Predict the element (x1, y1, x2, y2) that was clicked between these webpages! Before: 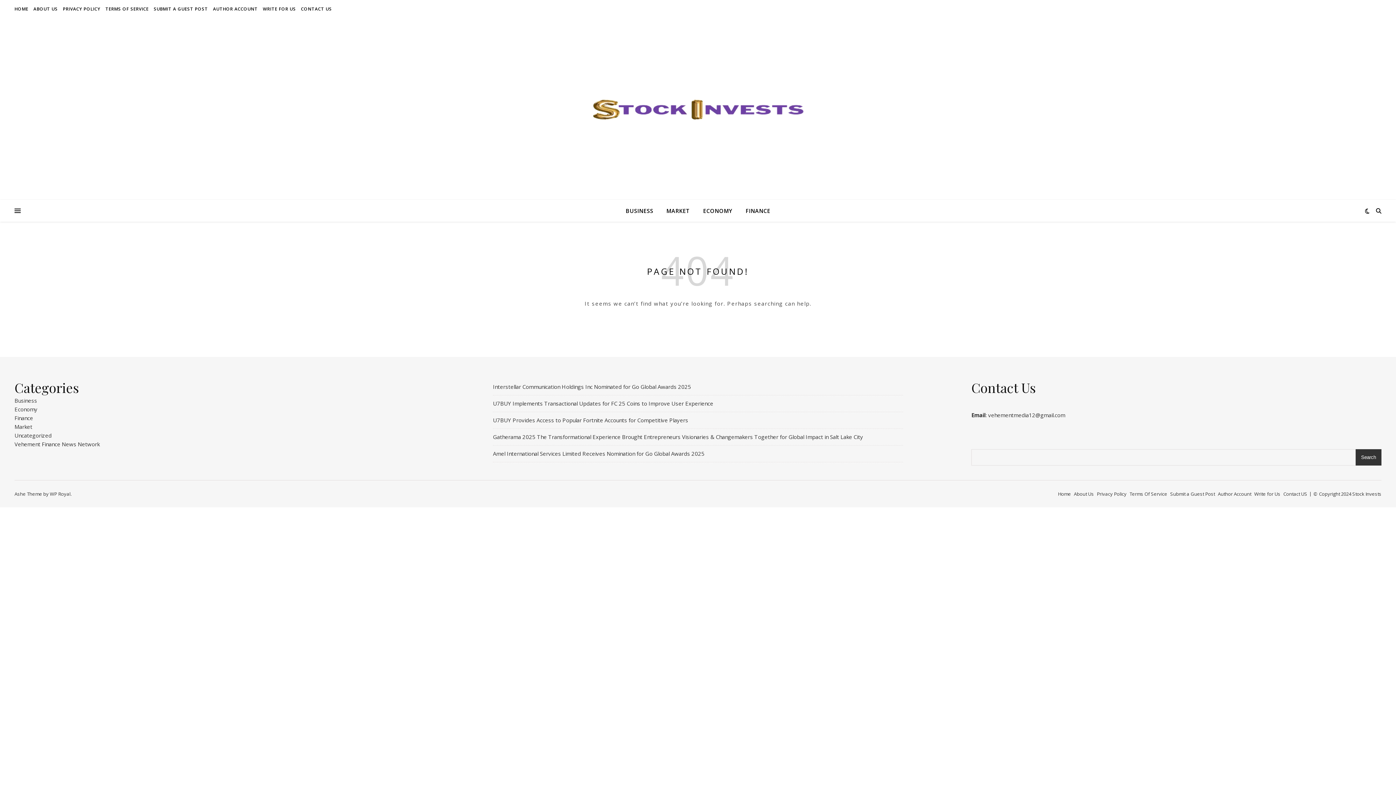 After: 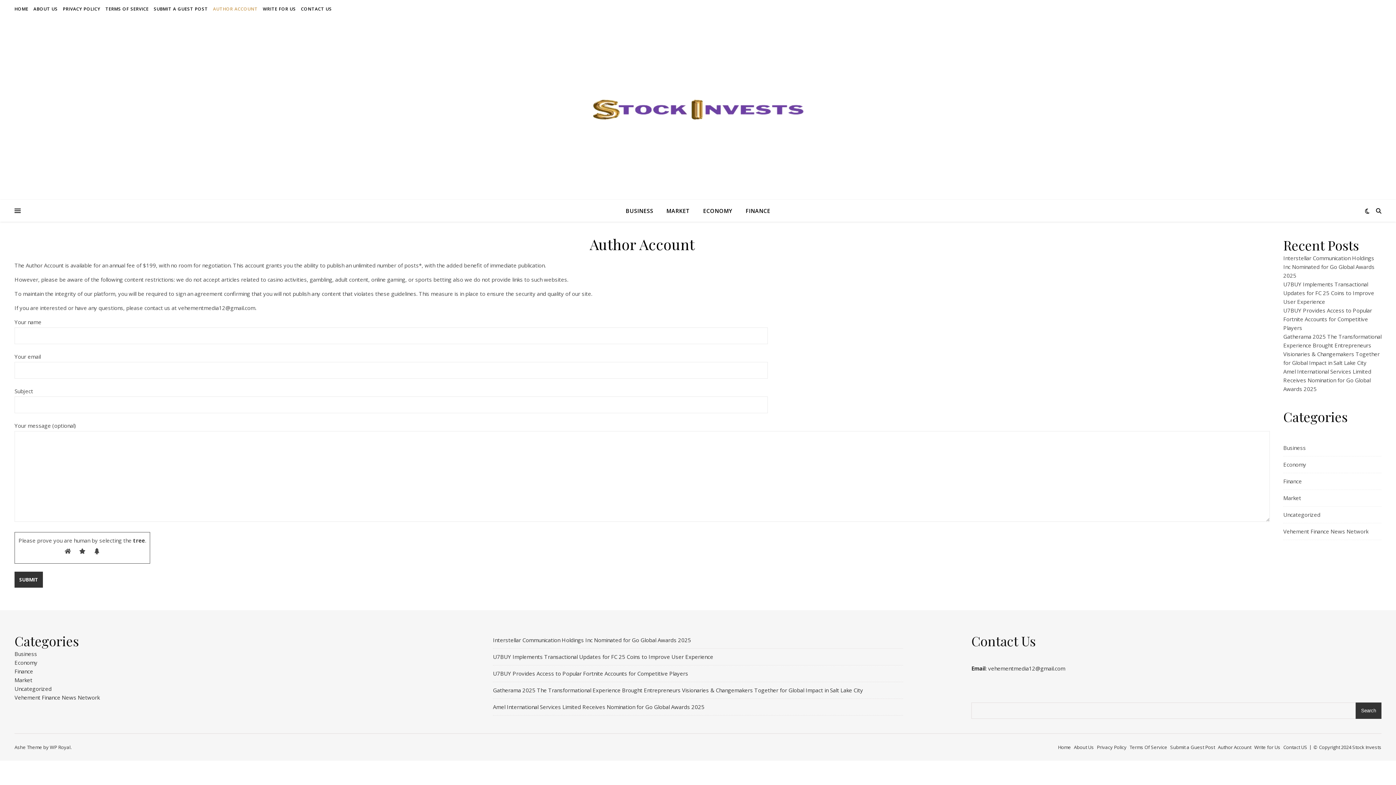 Action: label: AUTHOR ACCOUNT bbox: (211, 0, 259, 18)